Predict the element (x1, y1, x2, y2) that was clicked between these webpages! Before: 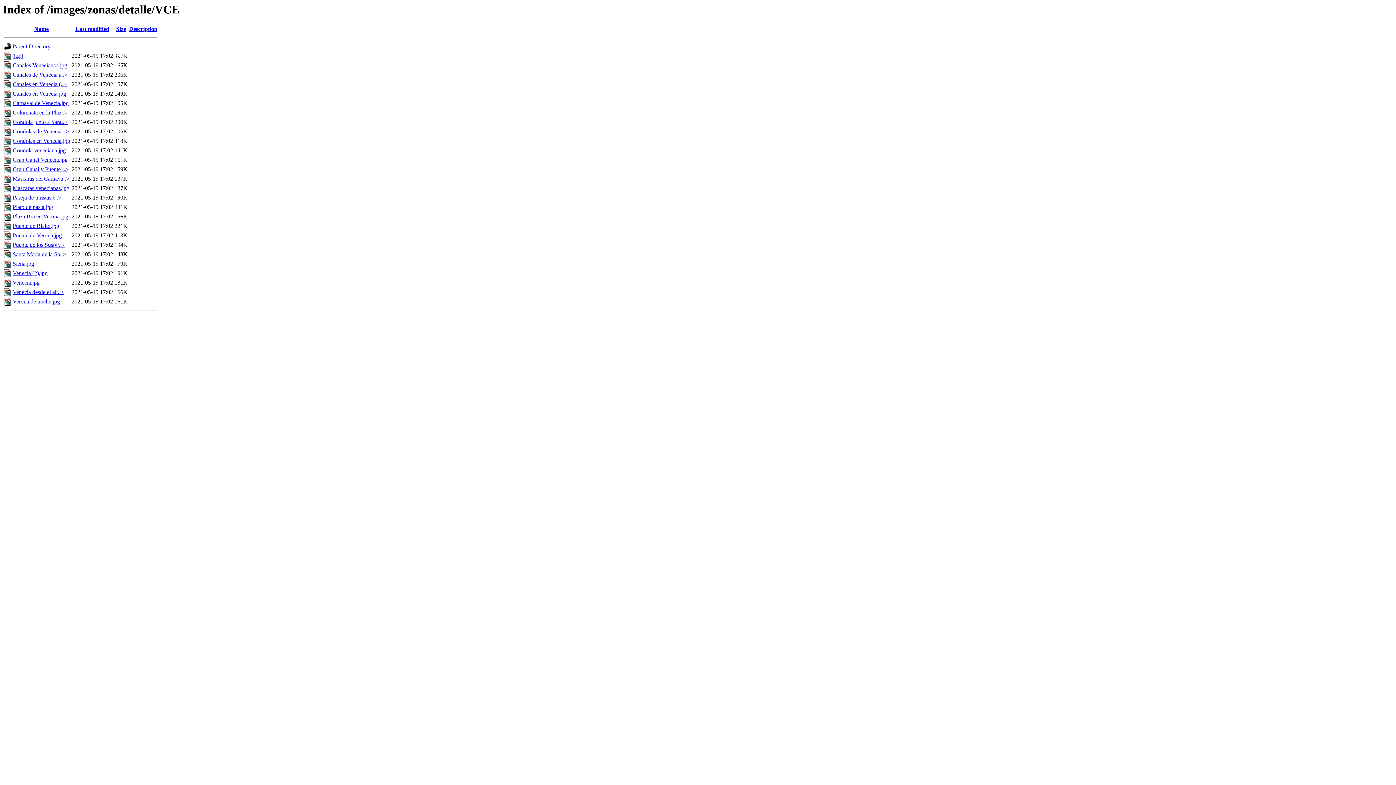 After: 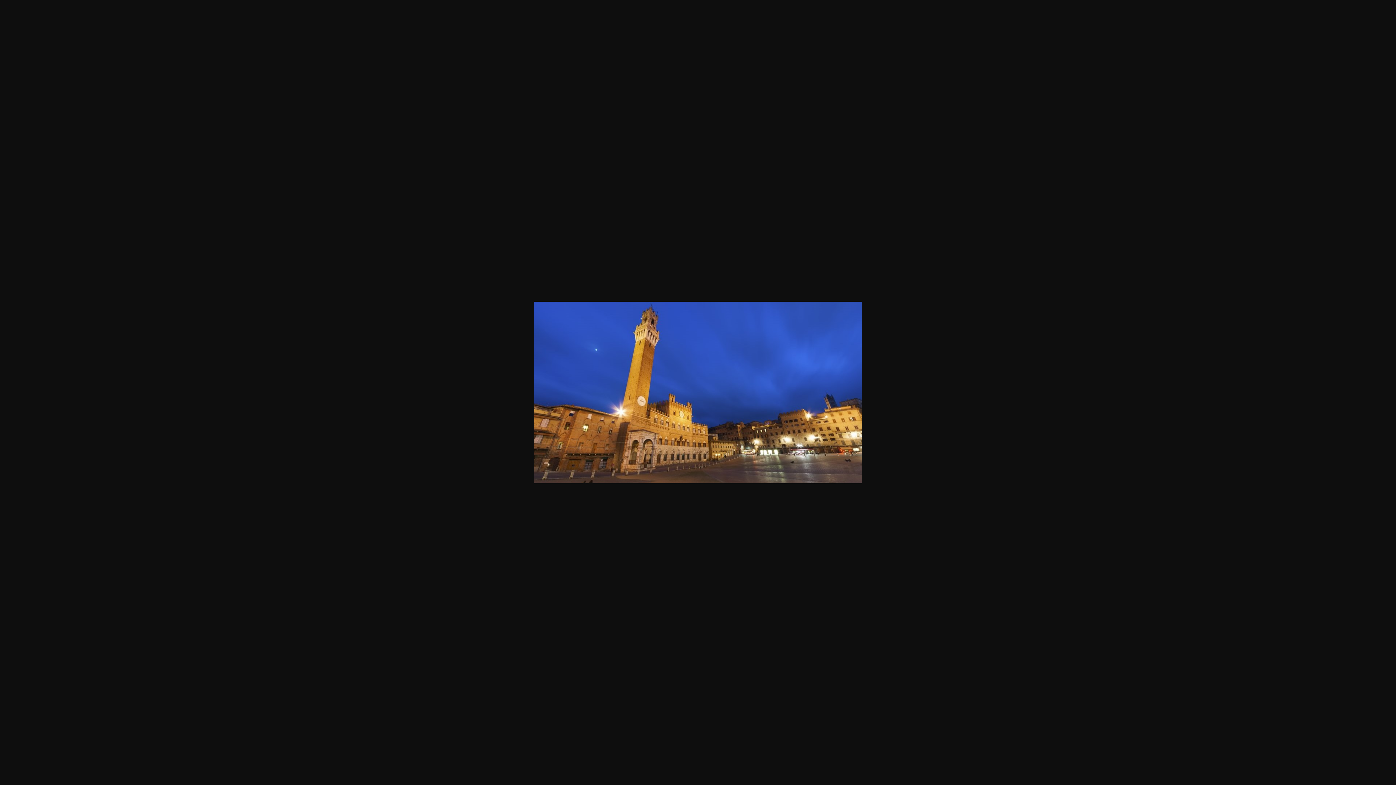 Action: bbox: (12, 260, 34, 267) label: Siena.jpg